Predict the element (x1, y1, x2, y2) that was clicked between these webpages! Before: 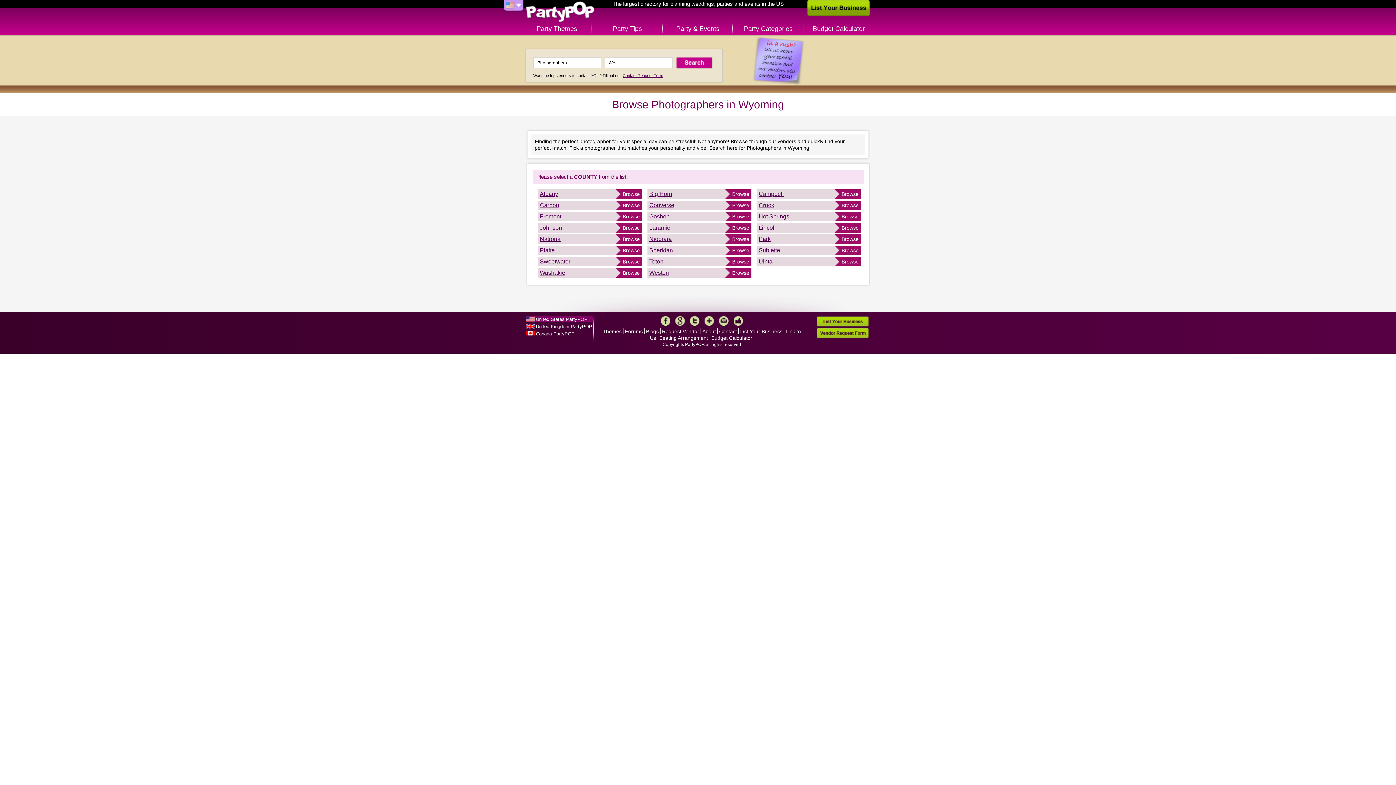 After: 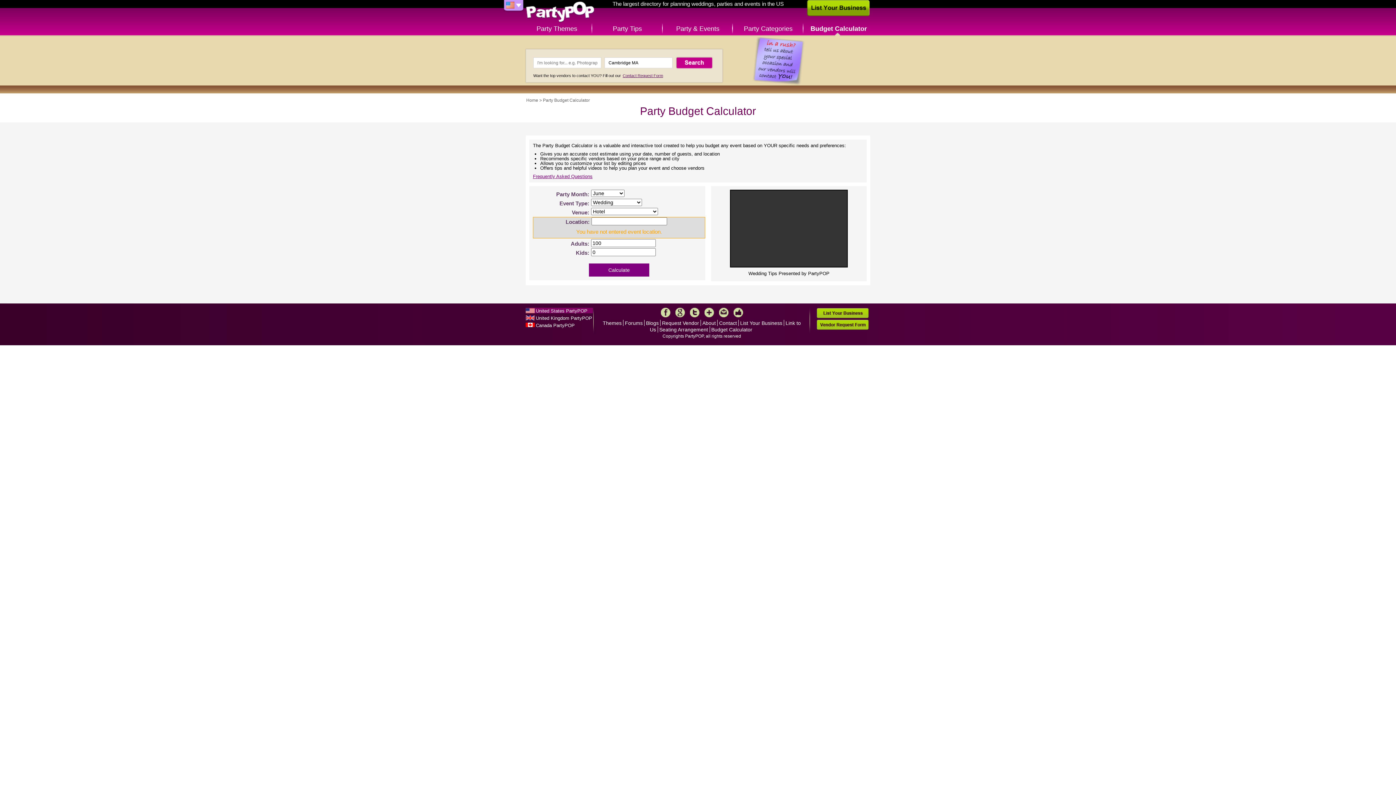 Action: bbox: (803, 22, 874, 35) label: Budget Calculator